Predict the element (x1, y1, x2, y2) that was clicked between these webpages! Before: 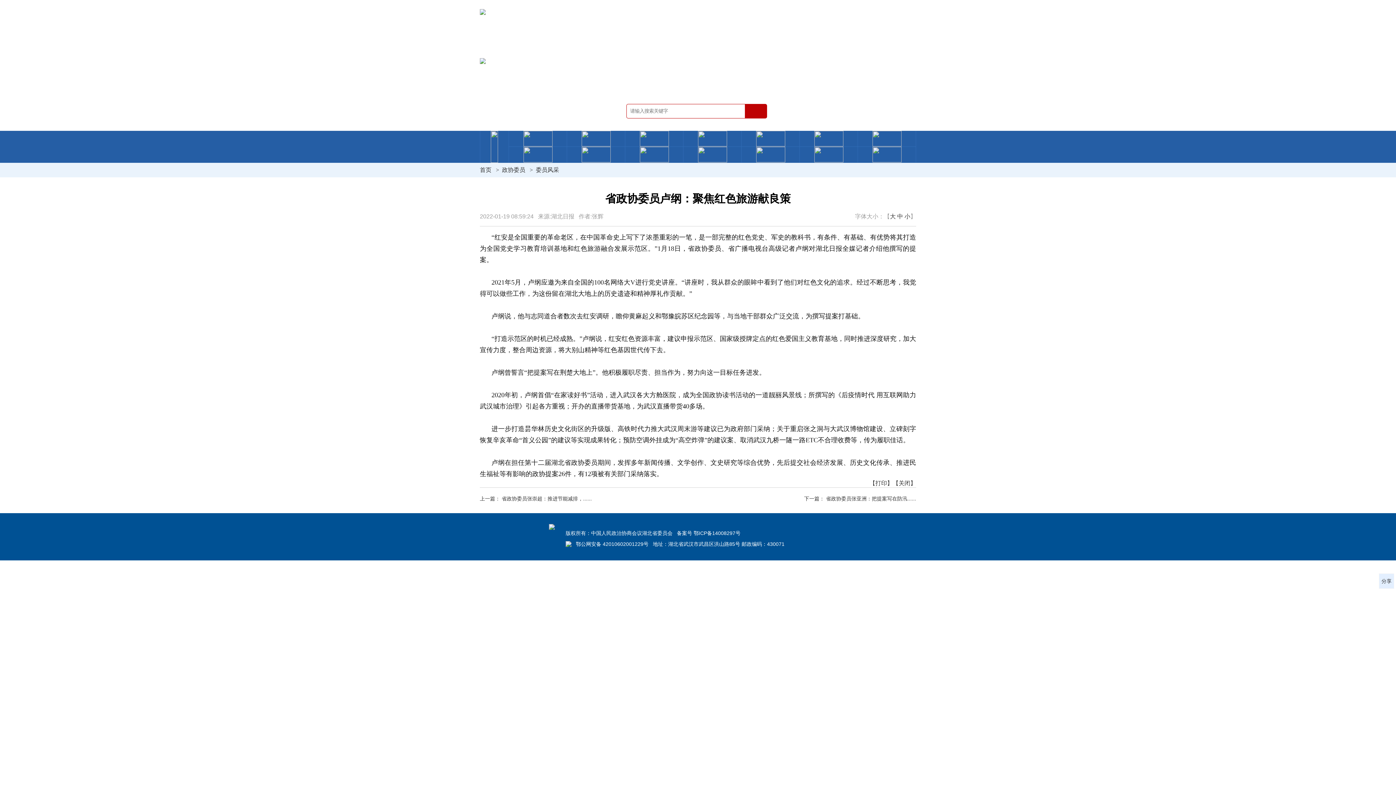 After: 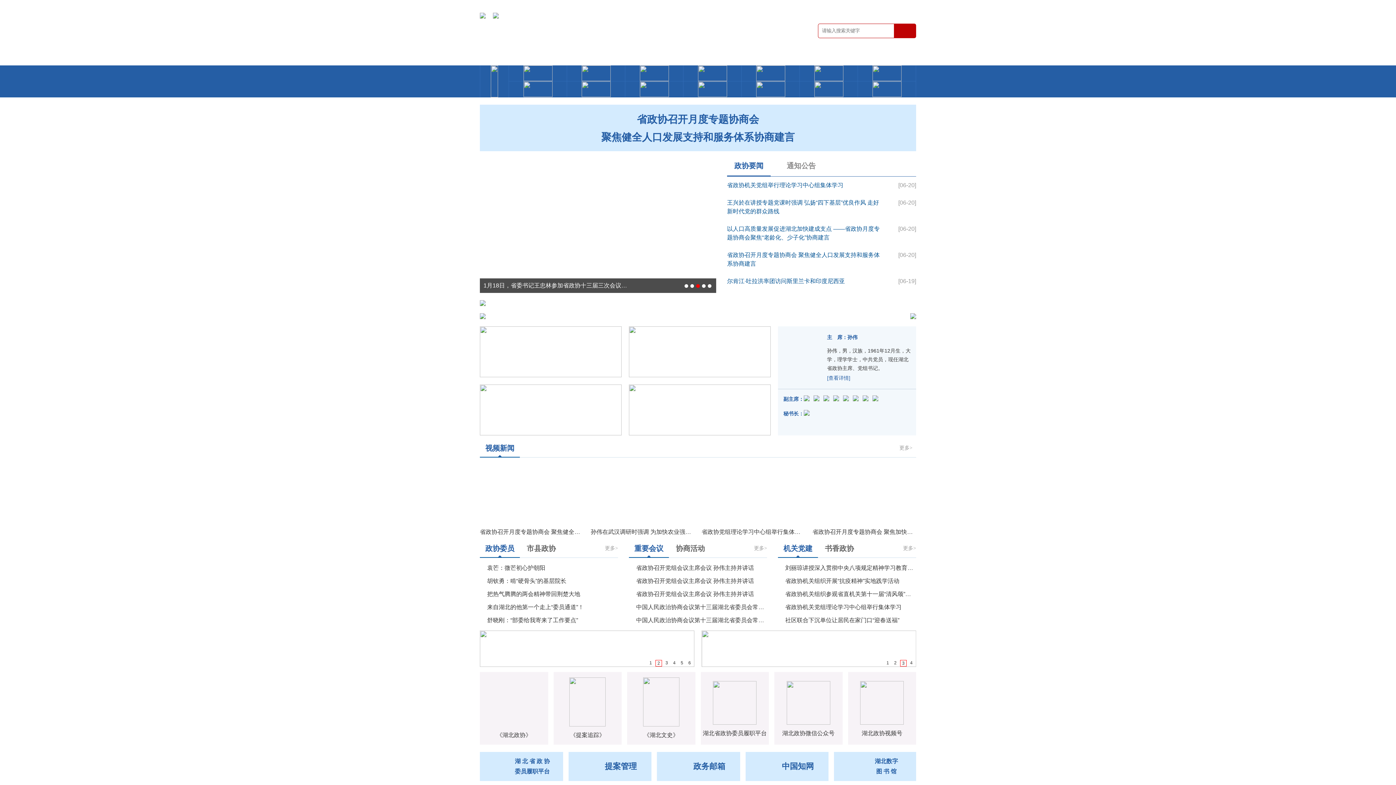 Action: bbox: (480, 9, 916, 49)